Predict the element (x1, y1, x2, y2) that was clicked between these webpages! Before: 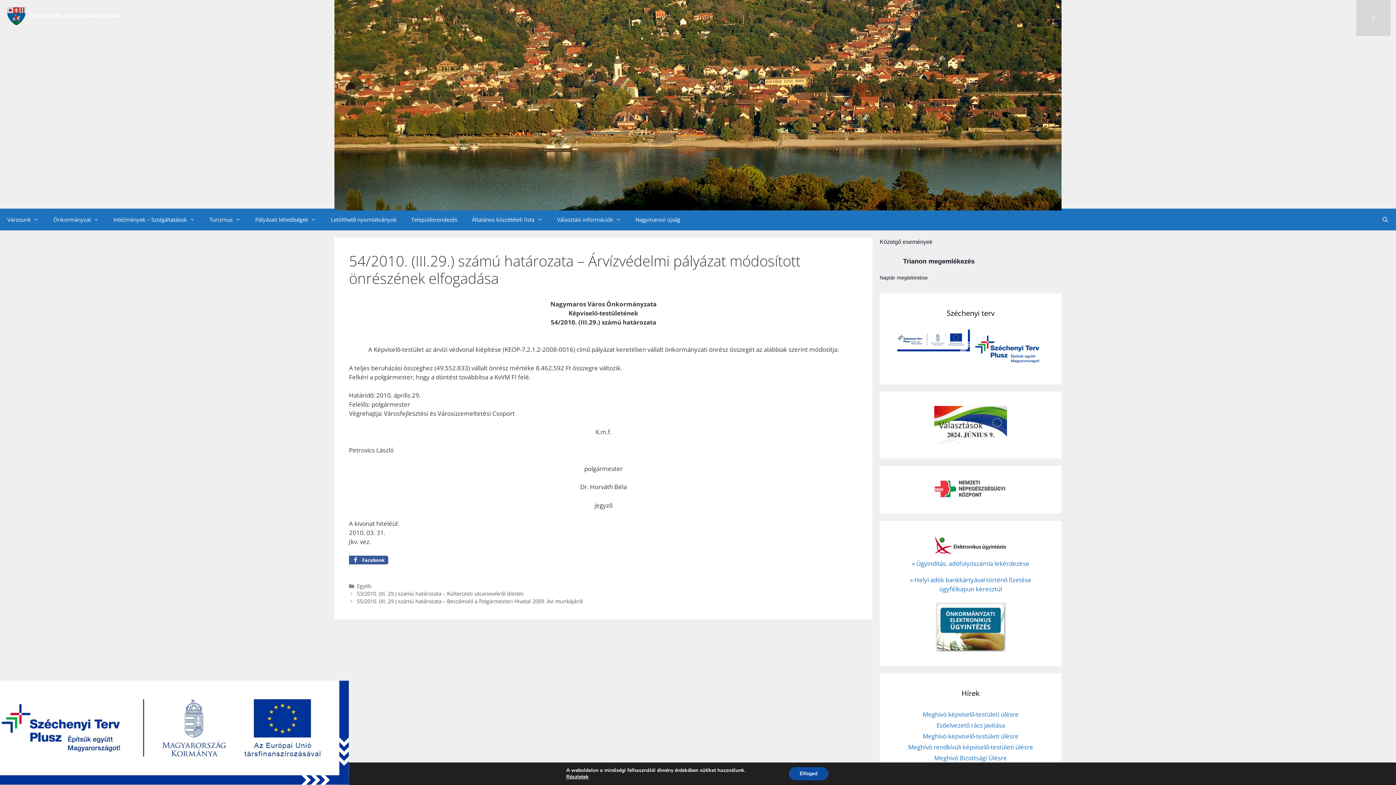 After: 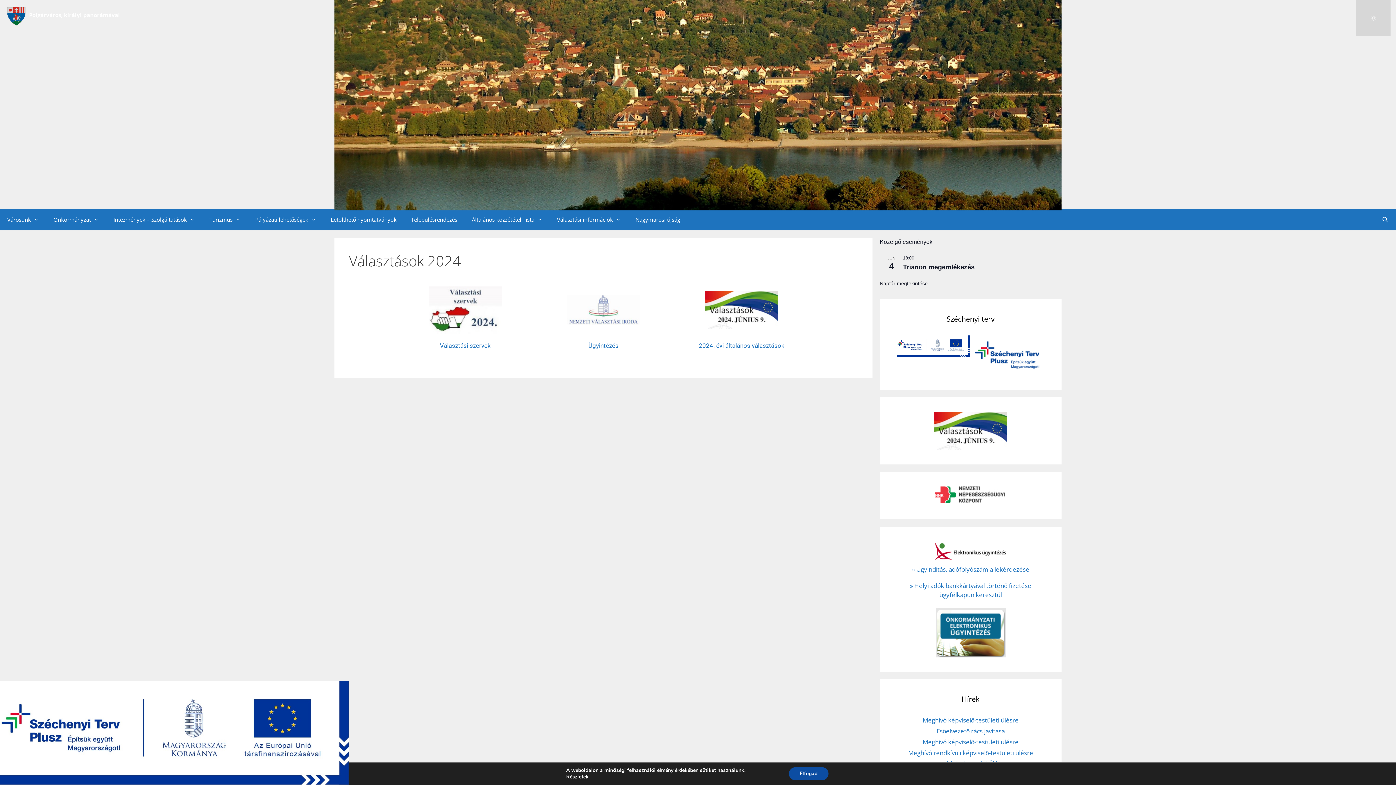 Action: bbox: (934, 420, 1007, 428)